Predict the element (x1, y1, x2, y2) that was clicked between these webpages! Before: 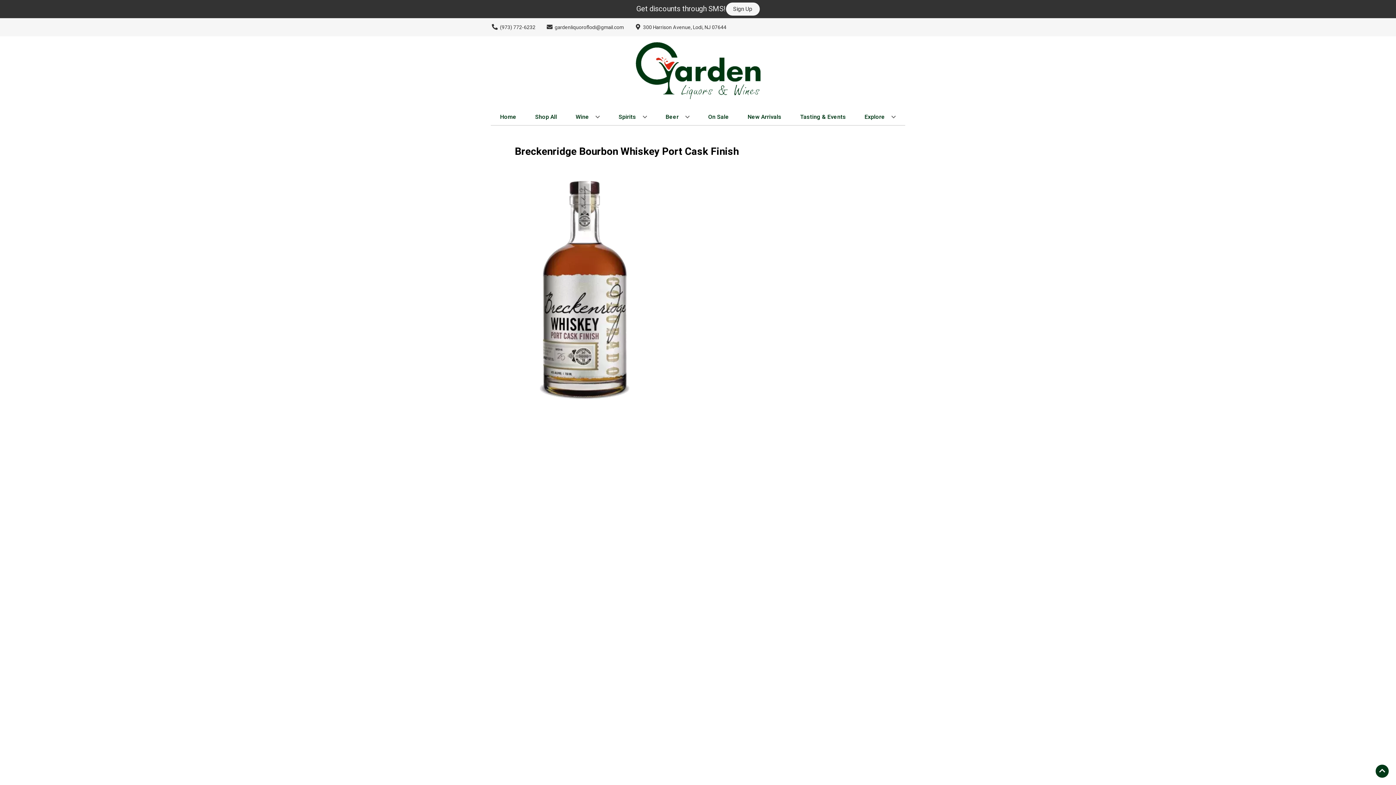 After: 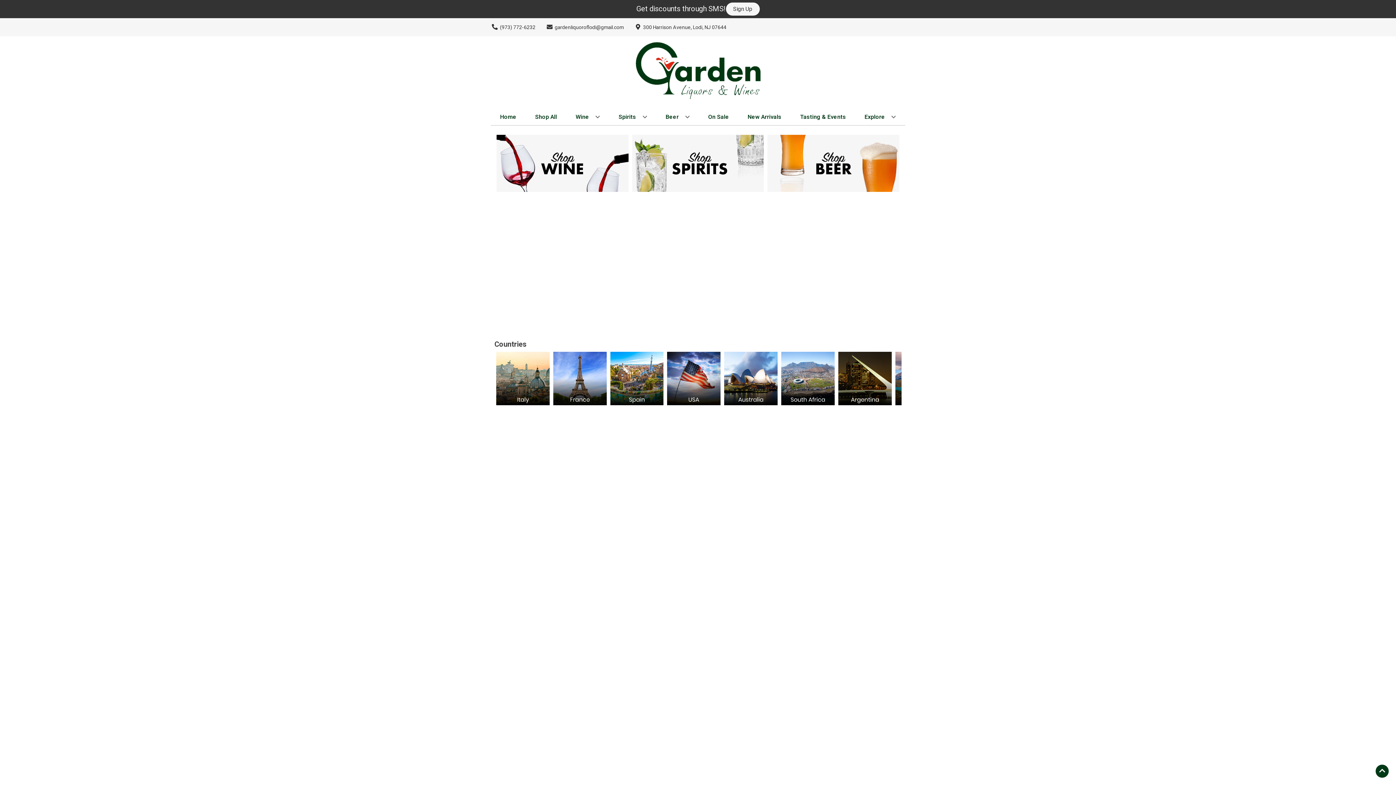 Action: bbox: (532, 109, 559, 125) label: Shop All